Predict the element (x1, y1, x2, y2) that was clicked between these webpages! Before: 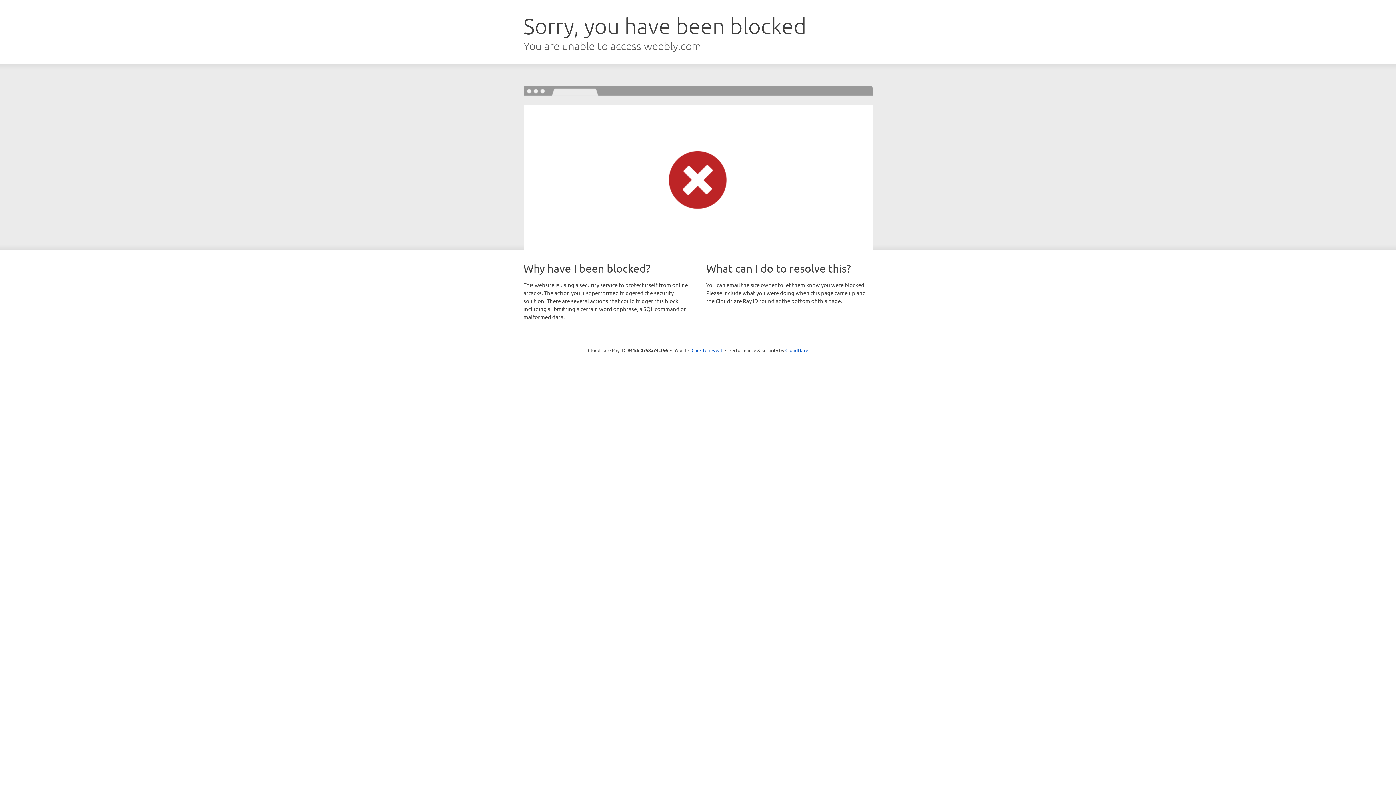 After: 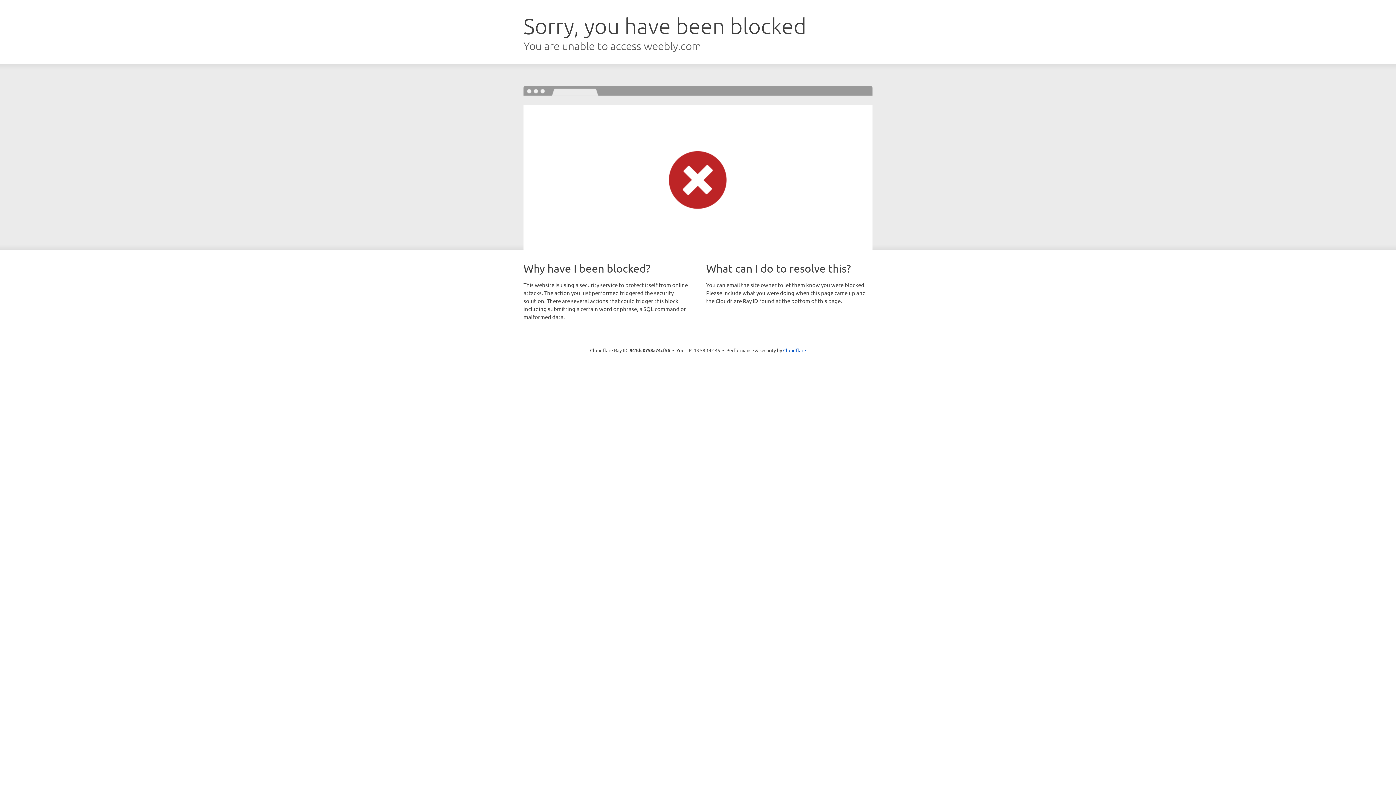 Action: label: Click to reveal bbox: (691, 346, 722, 353)